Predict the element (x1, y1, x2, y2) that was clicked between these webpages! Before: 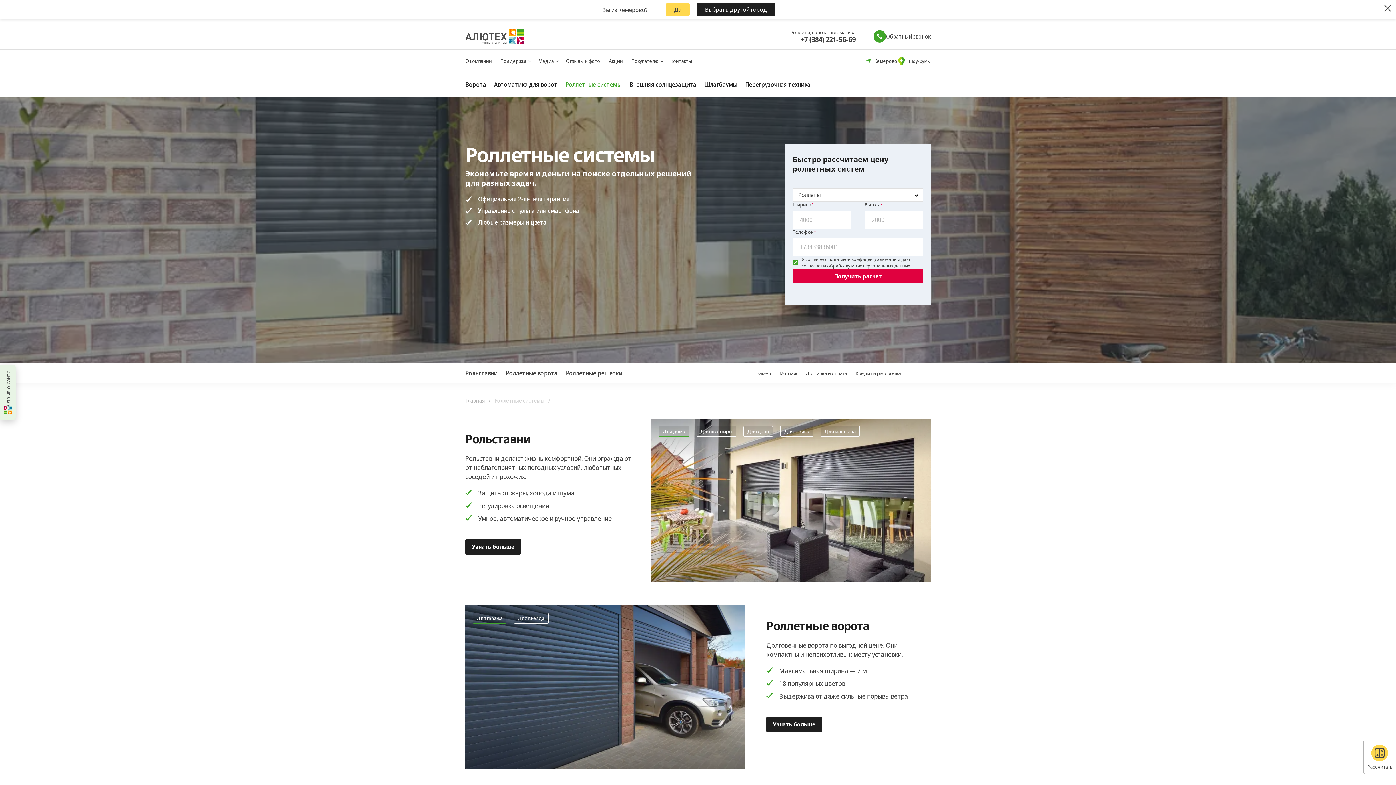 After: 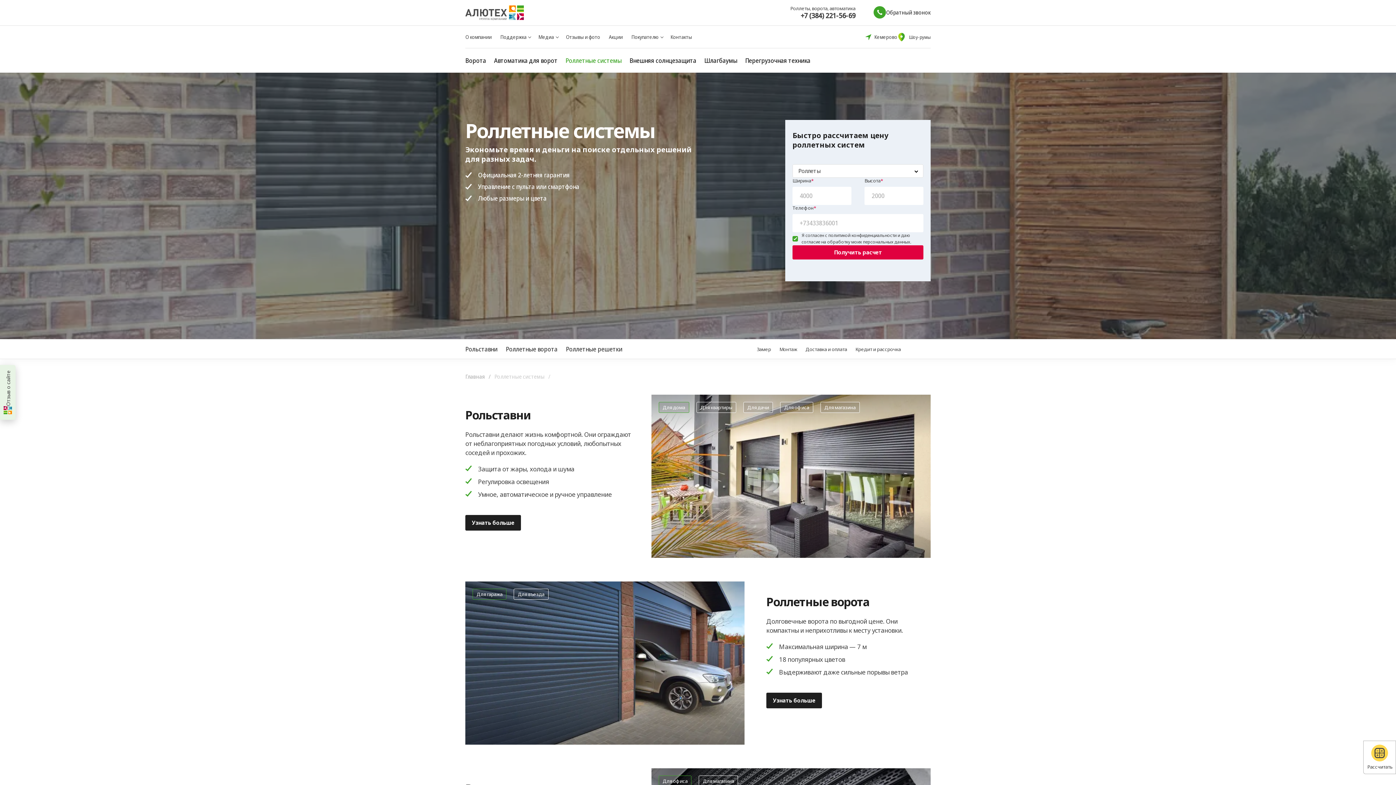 Action: label: Да bbox: (666, 3, 689, 16)